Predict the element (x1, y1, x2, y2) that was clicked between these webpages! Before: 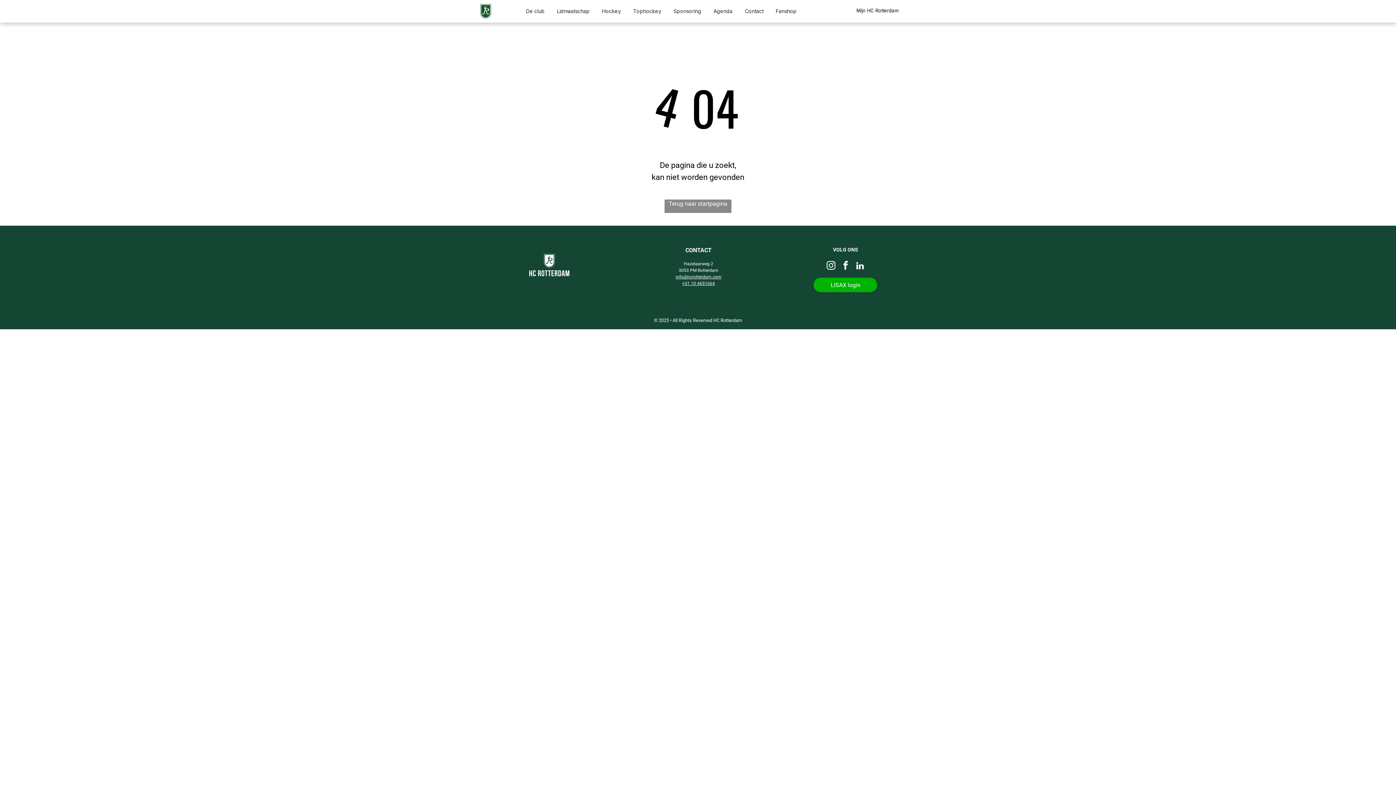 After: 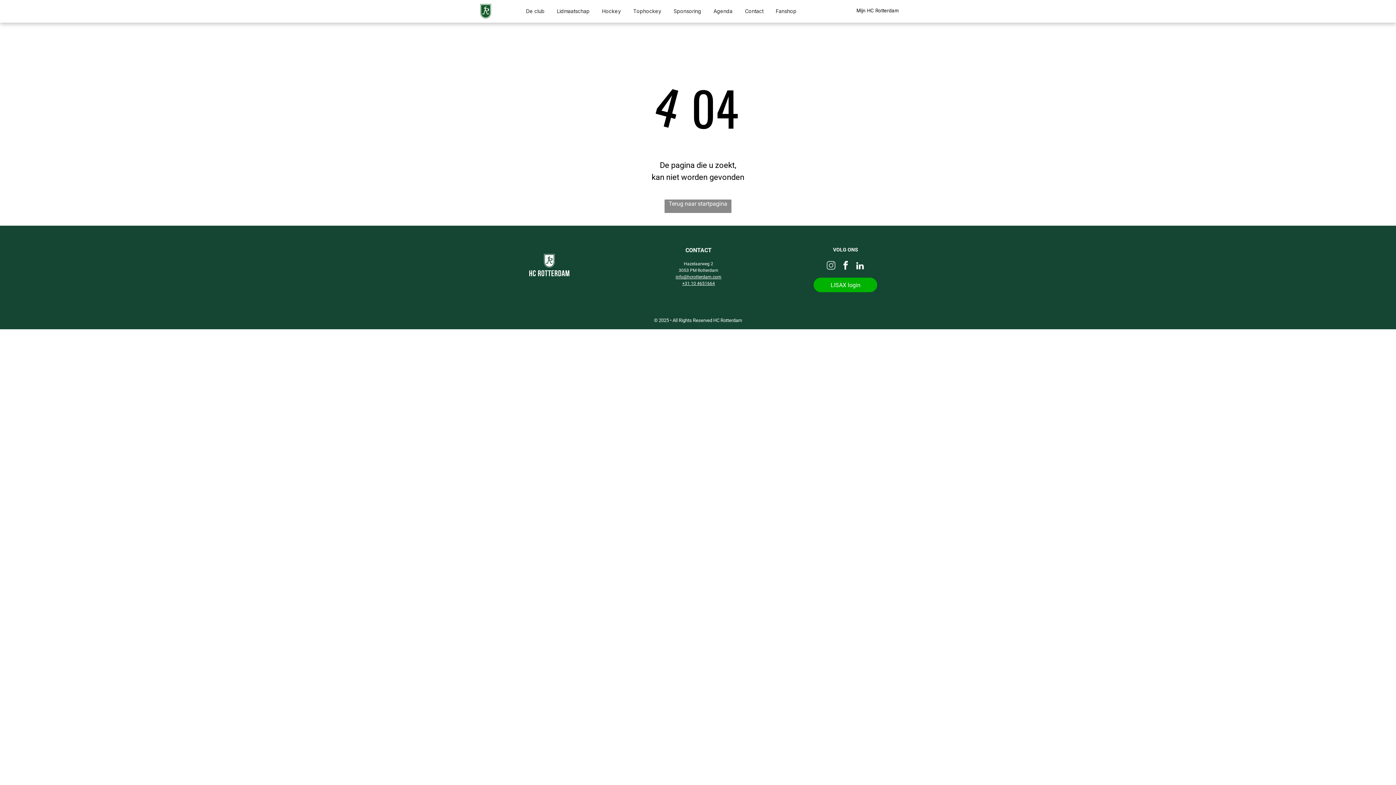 Action: label: instagram bbox: (824, 259, 837, 274)